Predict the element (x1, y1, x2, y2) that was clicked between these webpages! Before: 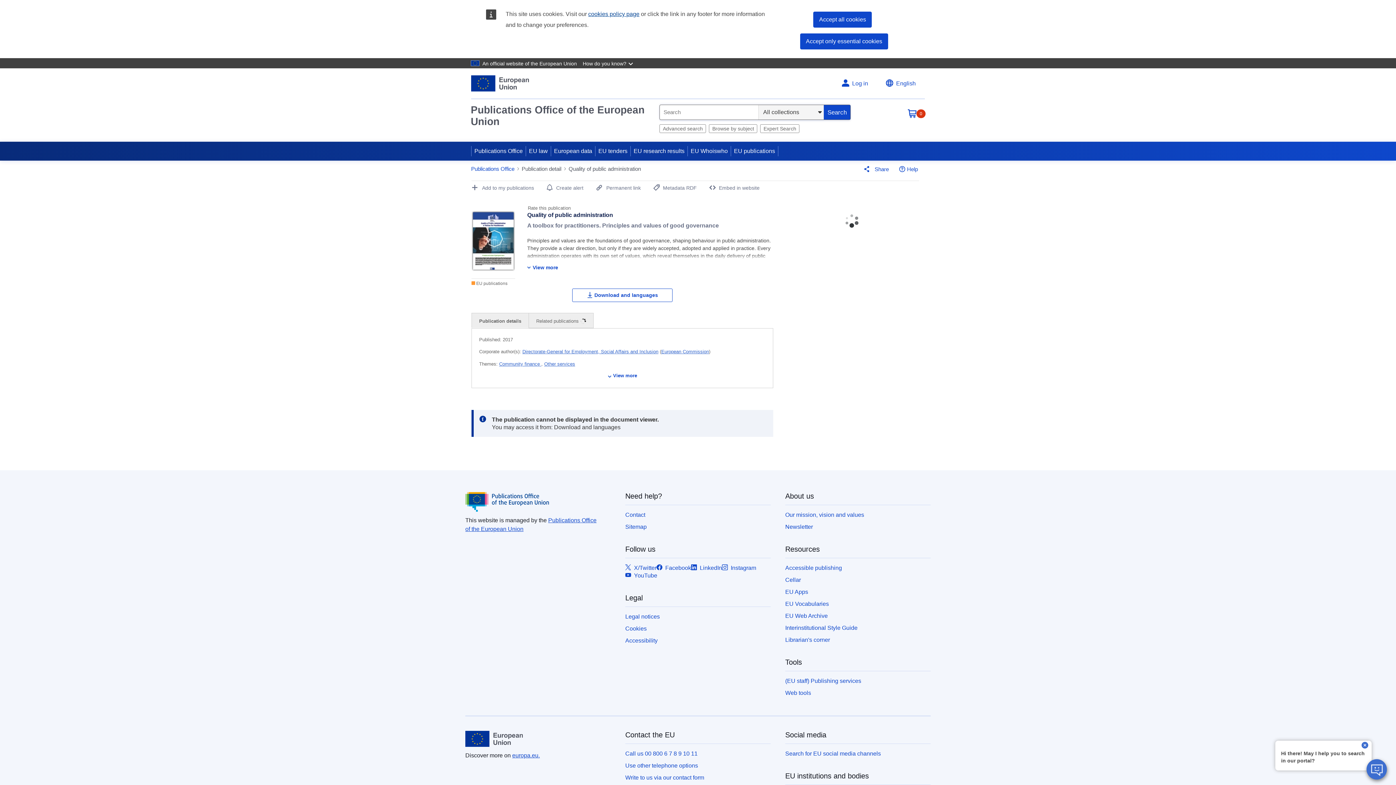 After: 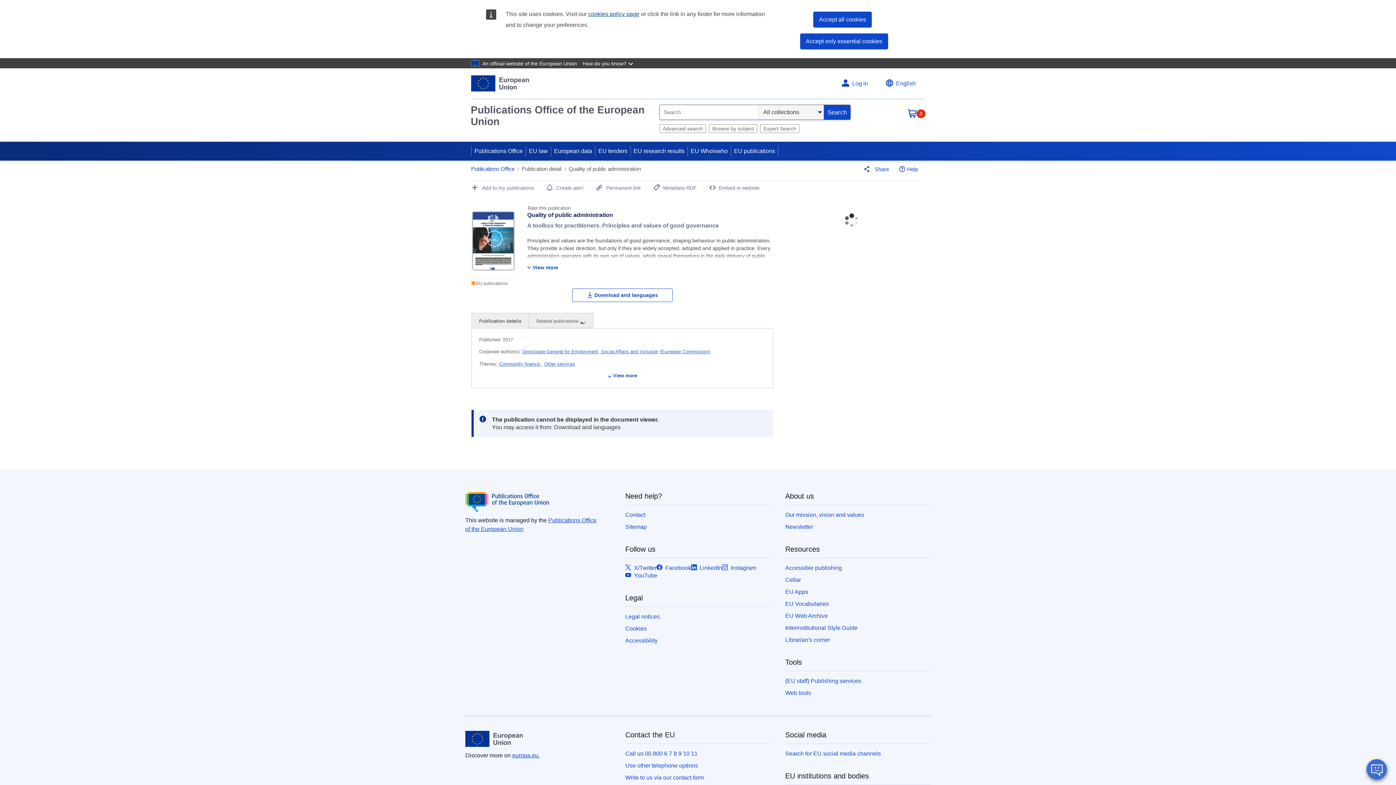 Action: label: close bbox: (1361, 742, 1369, 750)